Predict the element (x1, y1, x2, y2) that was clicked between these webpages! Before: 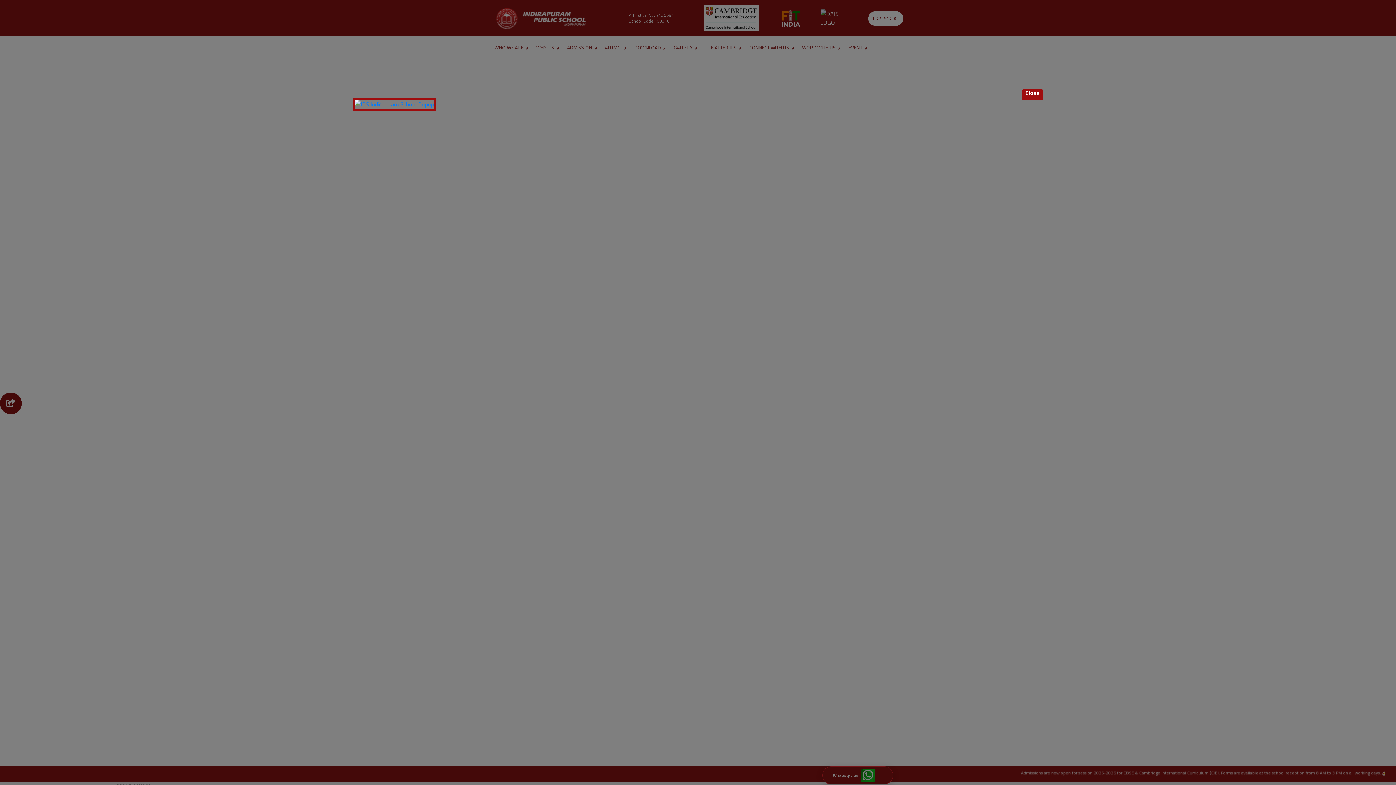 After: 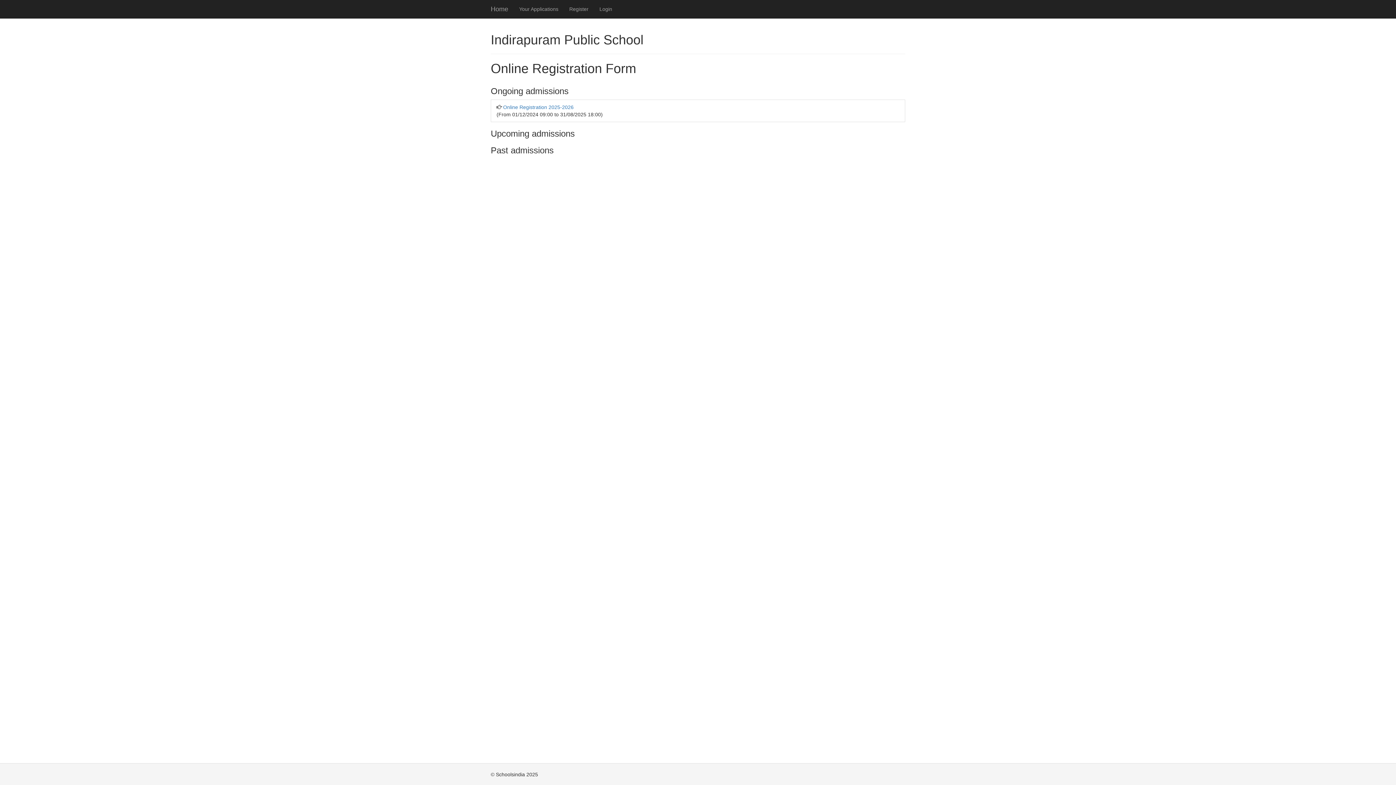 Action: bbox: (352, 99, 436, 108)